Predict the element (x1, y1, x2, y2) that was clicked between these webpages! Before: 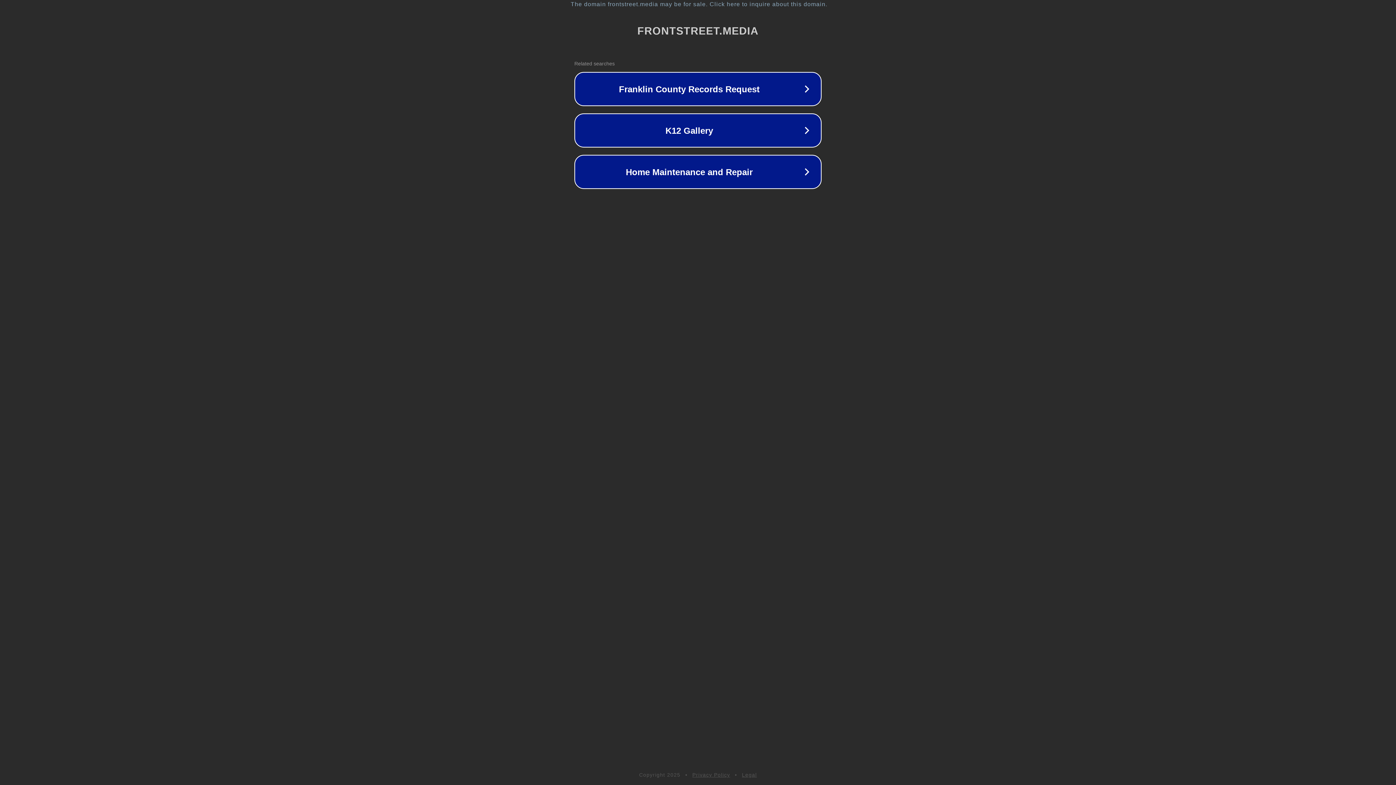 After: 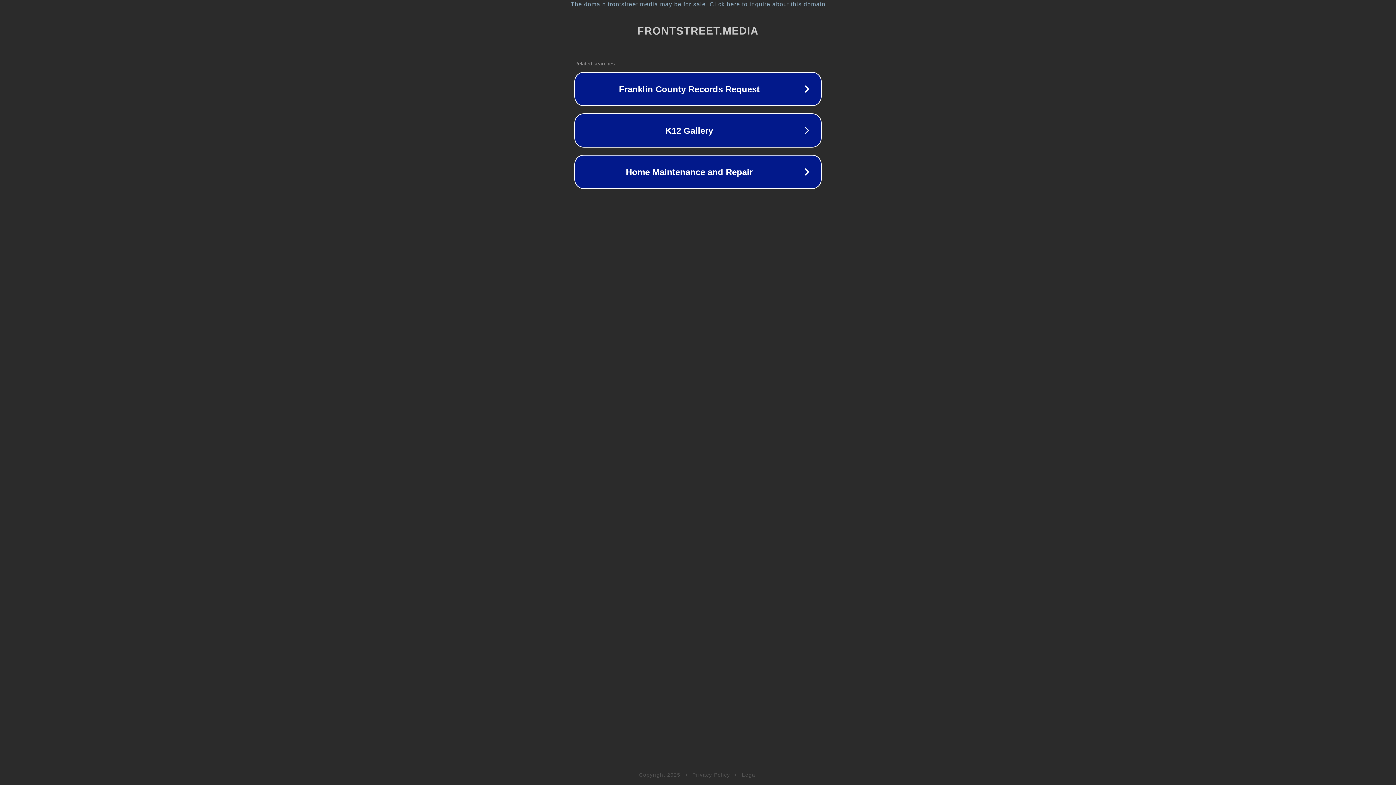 Action: label: Privacy Policy bbox: (692, 772, 730, 778)